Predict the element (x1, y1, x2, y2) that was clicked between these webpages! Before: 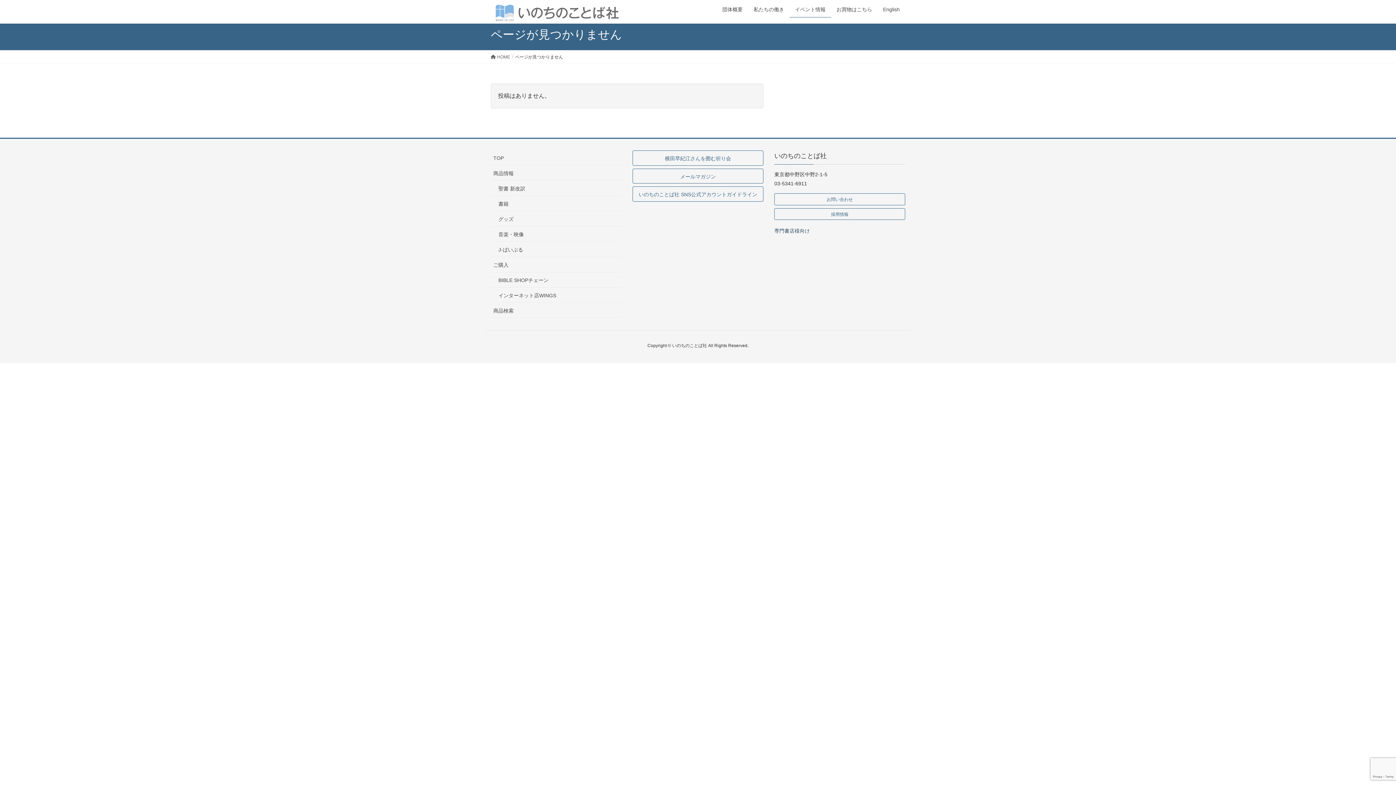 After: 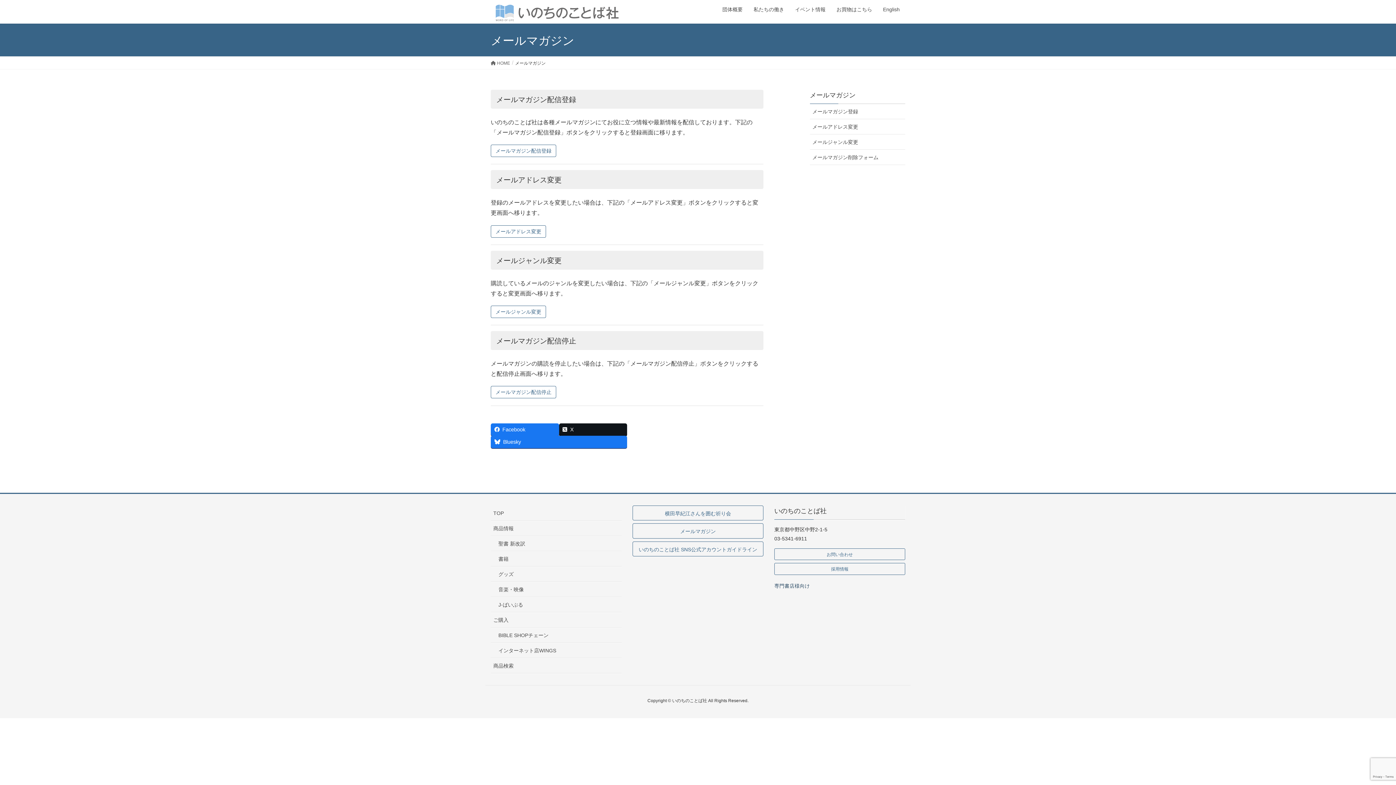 Action: label: メールマガジン bbox: (632, 168, 763, 183)